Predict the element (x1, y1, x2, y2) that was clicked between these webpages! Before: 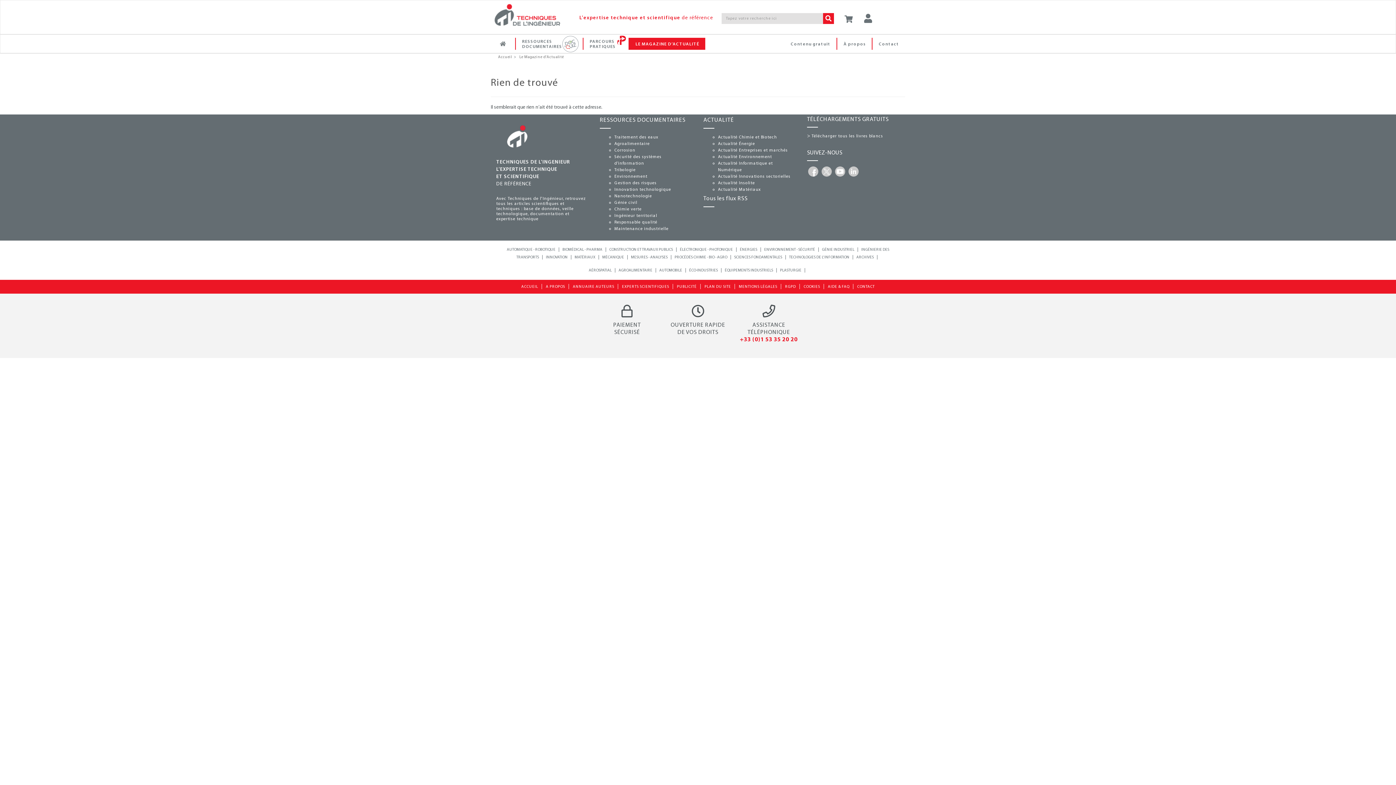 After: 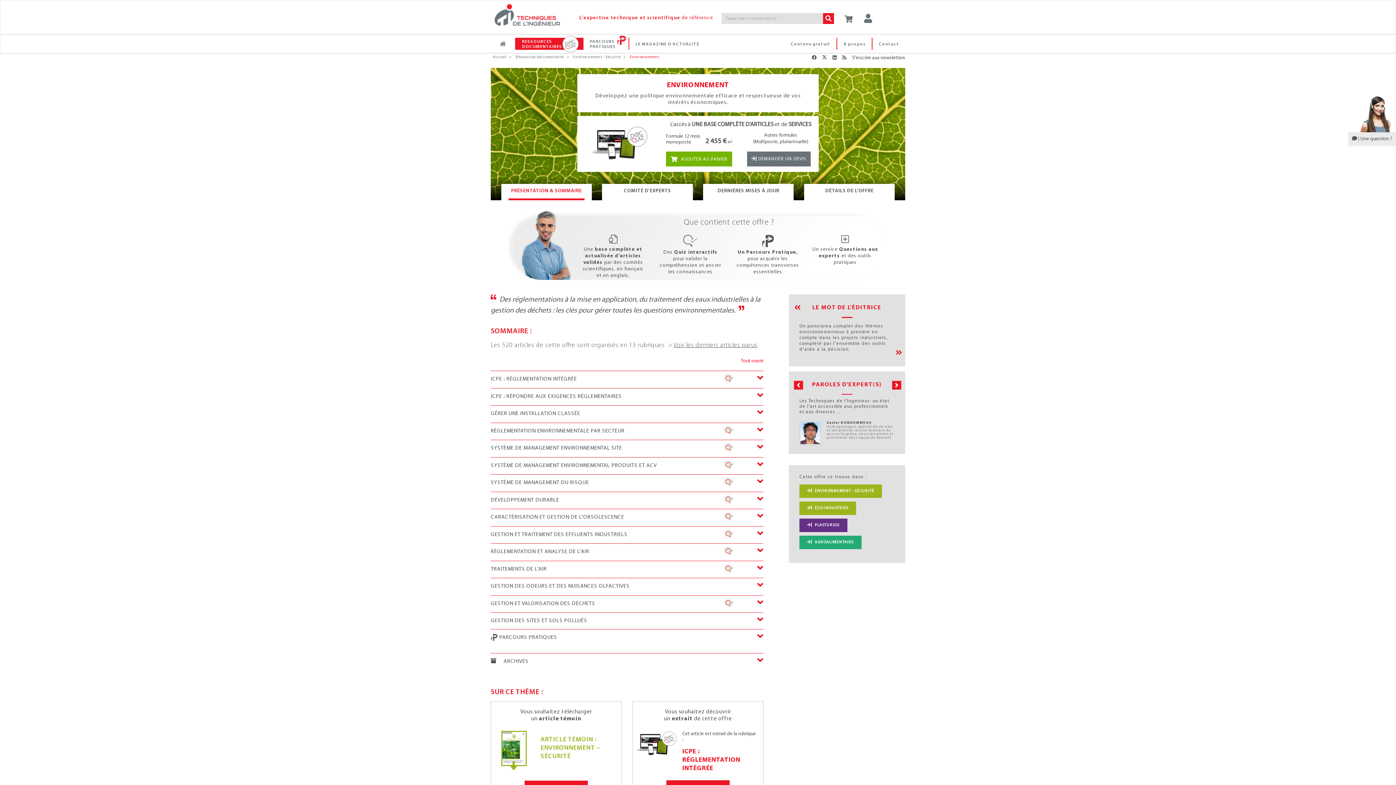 Action: bbox: (614, 174, 647, 178) label: Environnement